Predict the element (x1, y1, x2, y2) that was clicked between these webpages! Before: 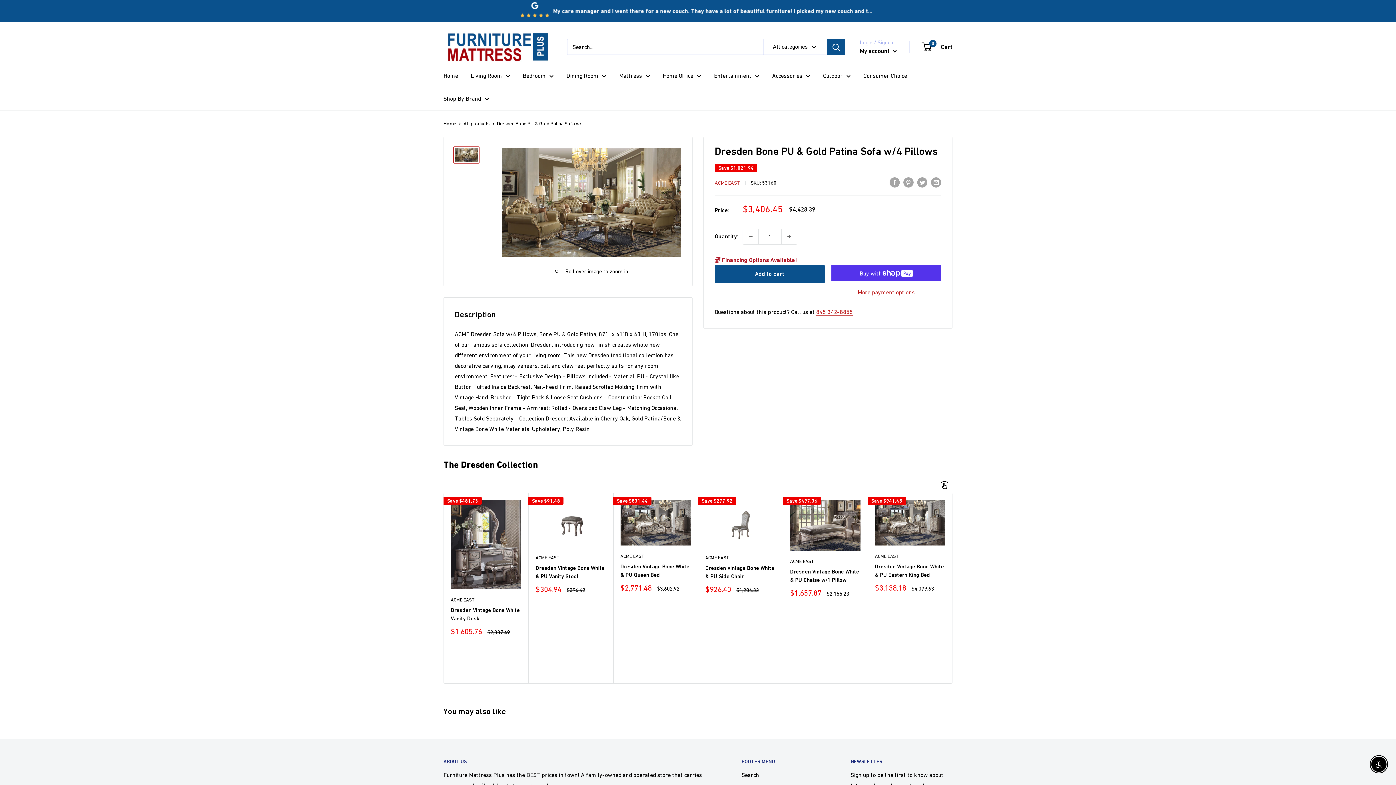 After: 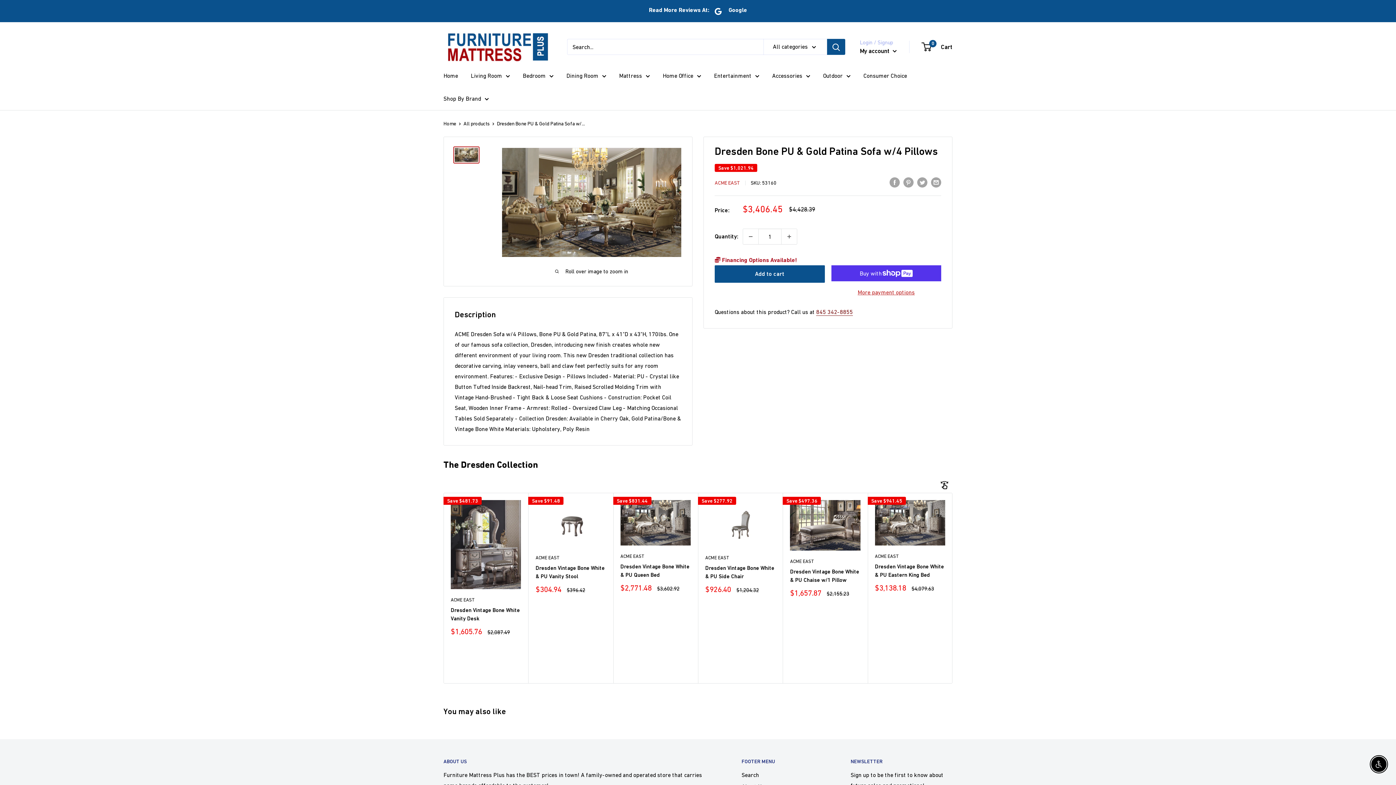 Action: label: 845 342-8855 bbox: (816, 308, 853, 315)